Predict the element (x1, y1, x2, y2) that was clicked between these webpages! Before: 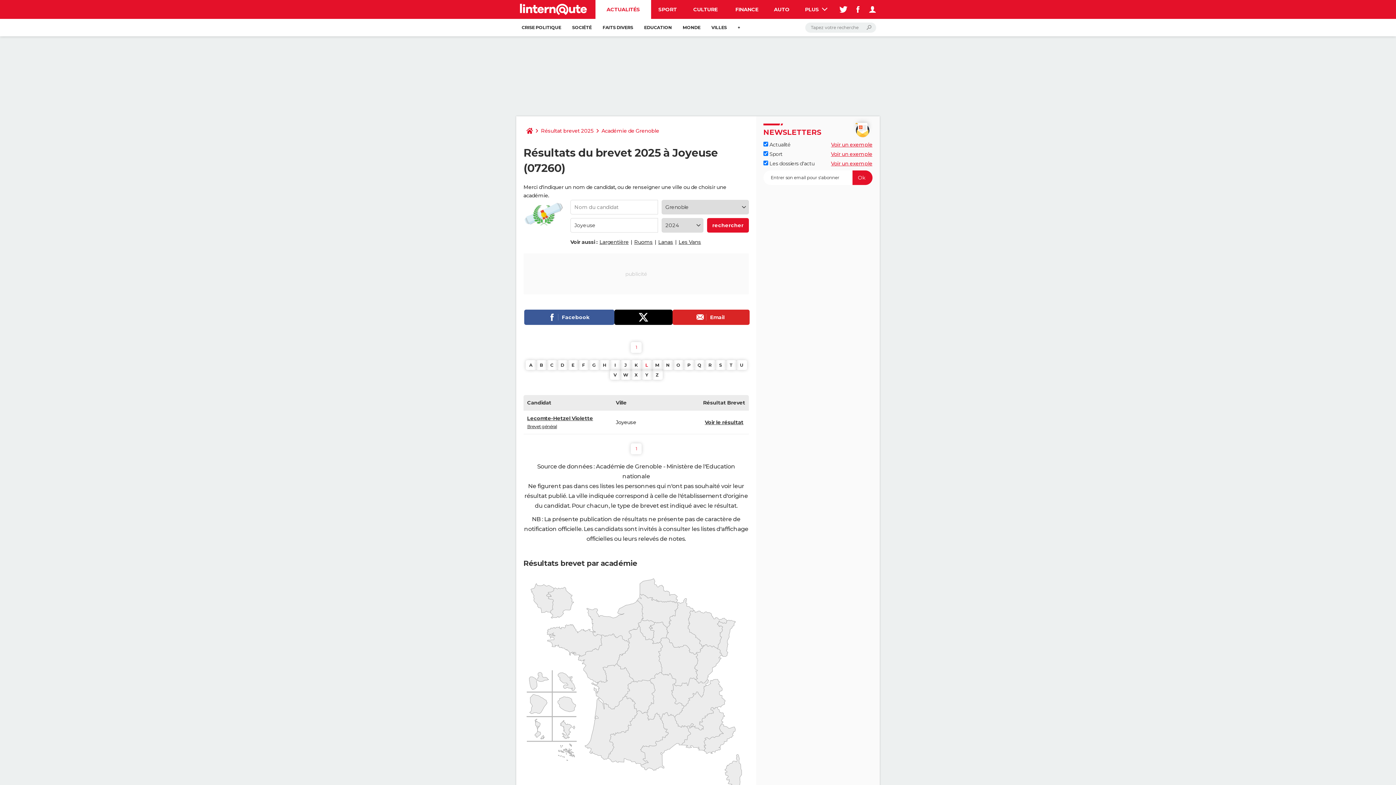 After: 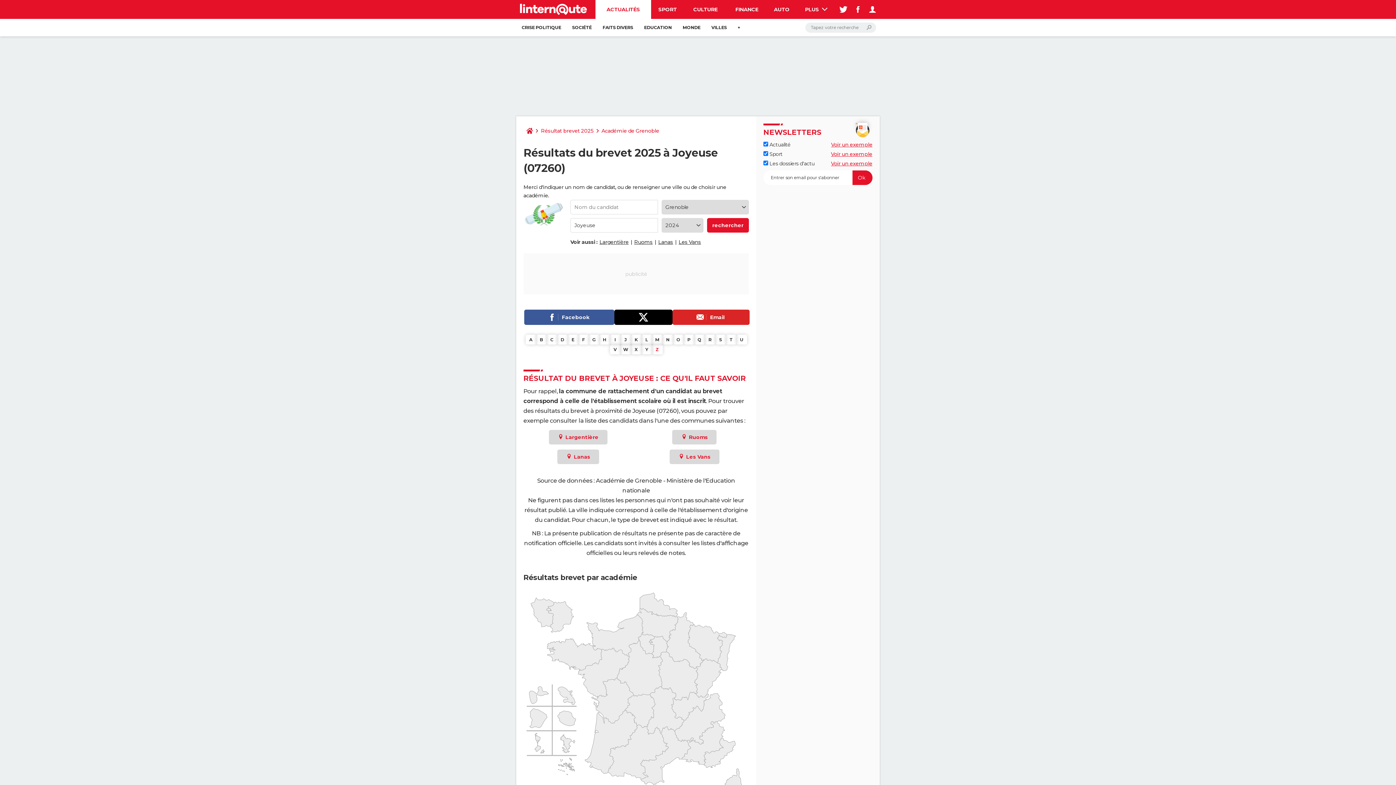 Action: label: Z bbox: (652, 370, 662, 380)